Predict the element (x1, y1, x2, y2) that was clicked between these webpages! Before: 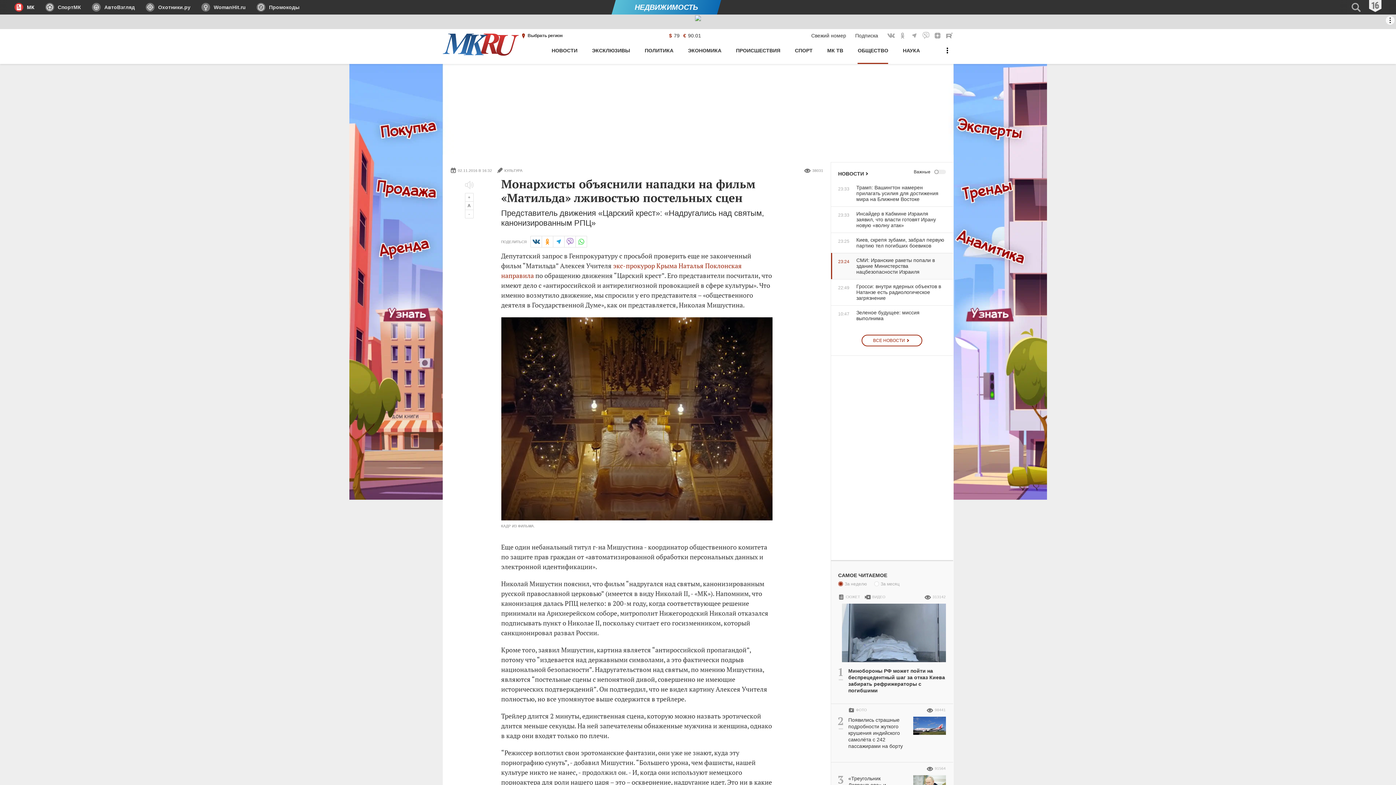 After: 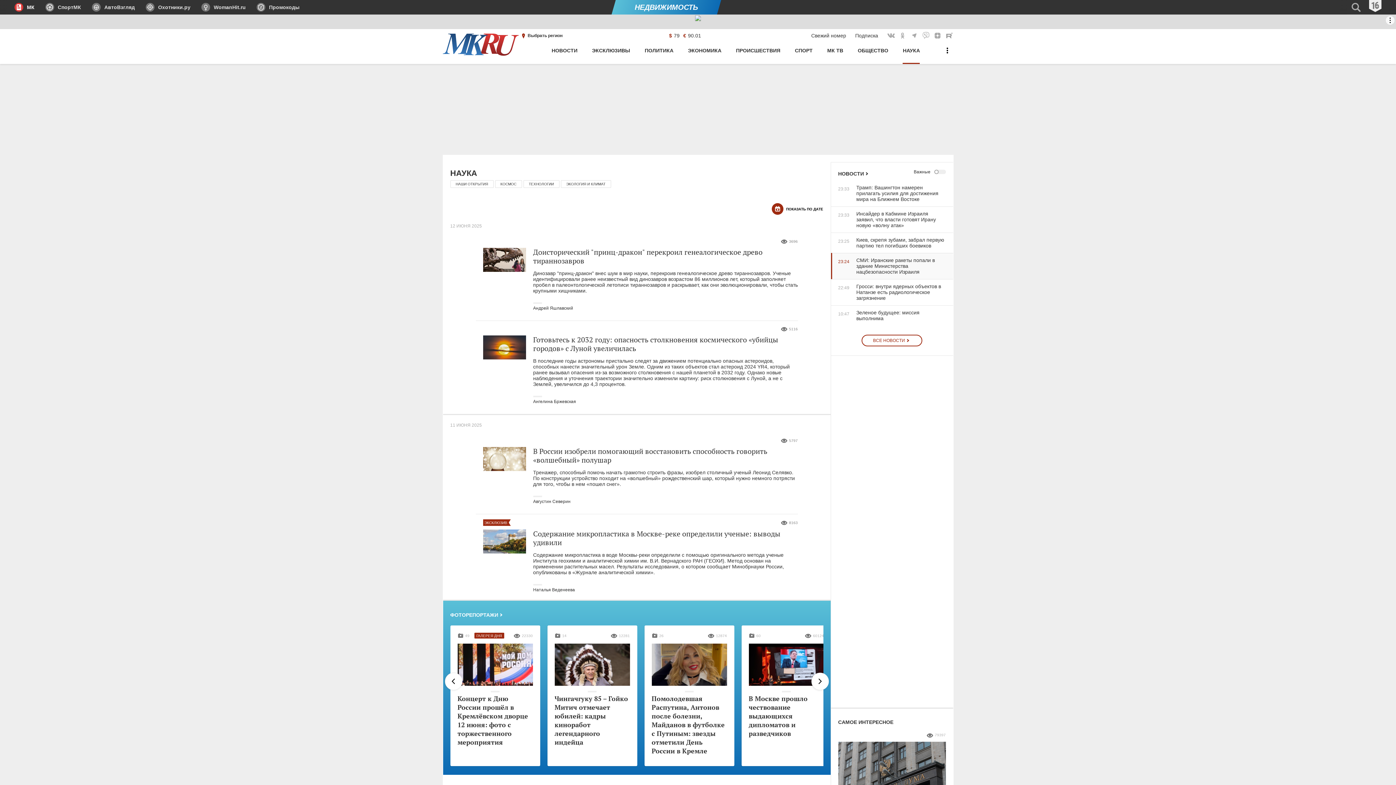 Action: label: НАУКА bbox: (903, 44, 920, 64)